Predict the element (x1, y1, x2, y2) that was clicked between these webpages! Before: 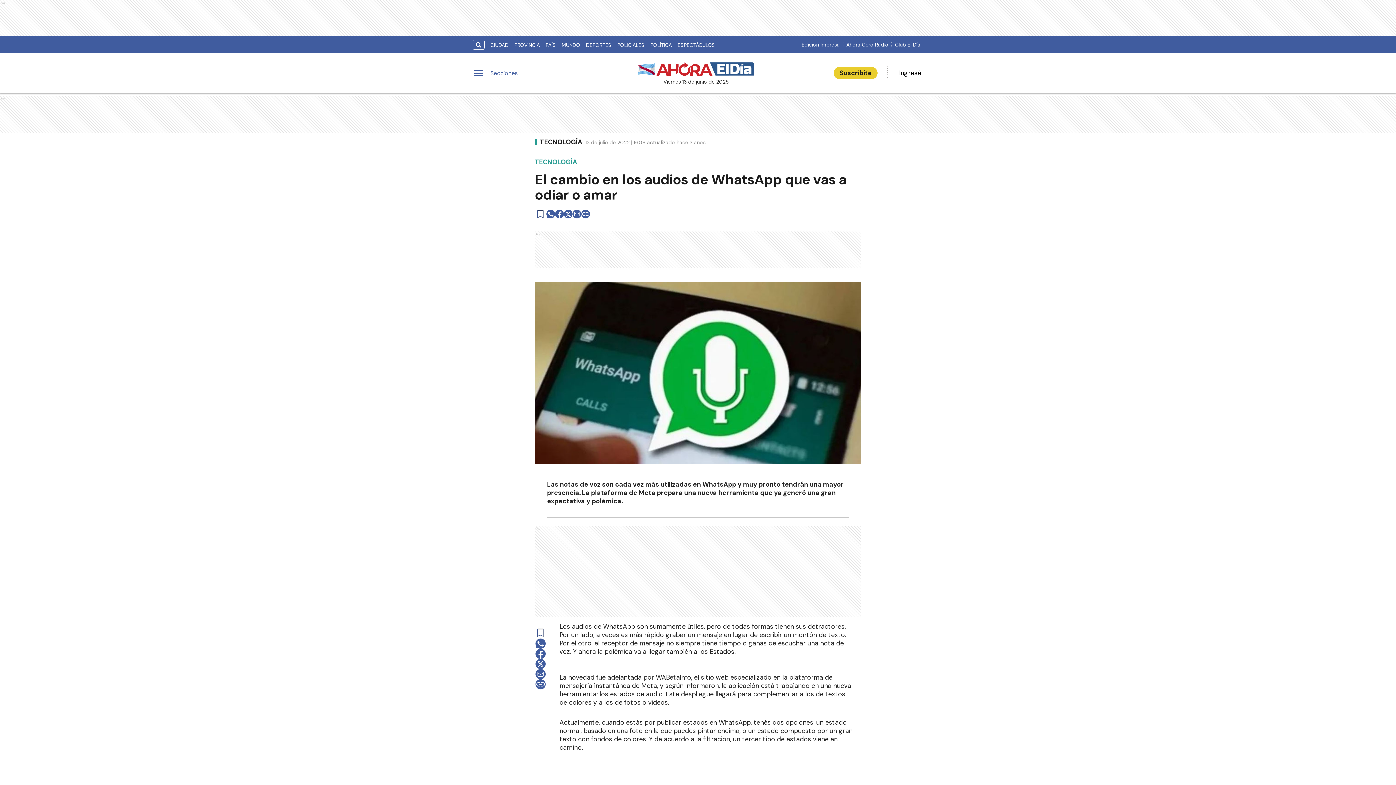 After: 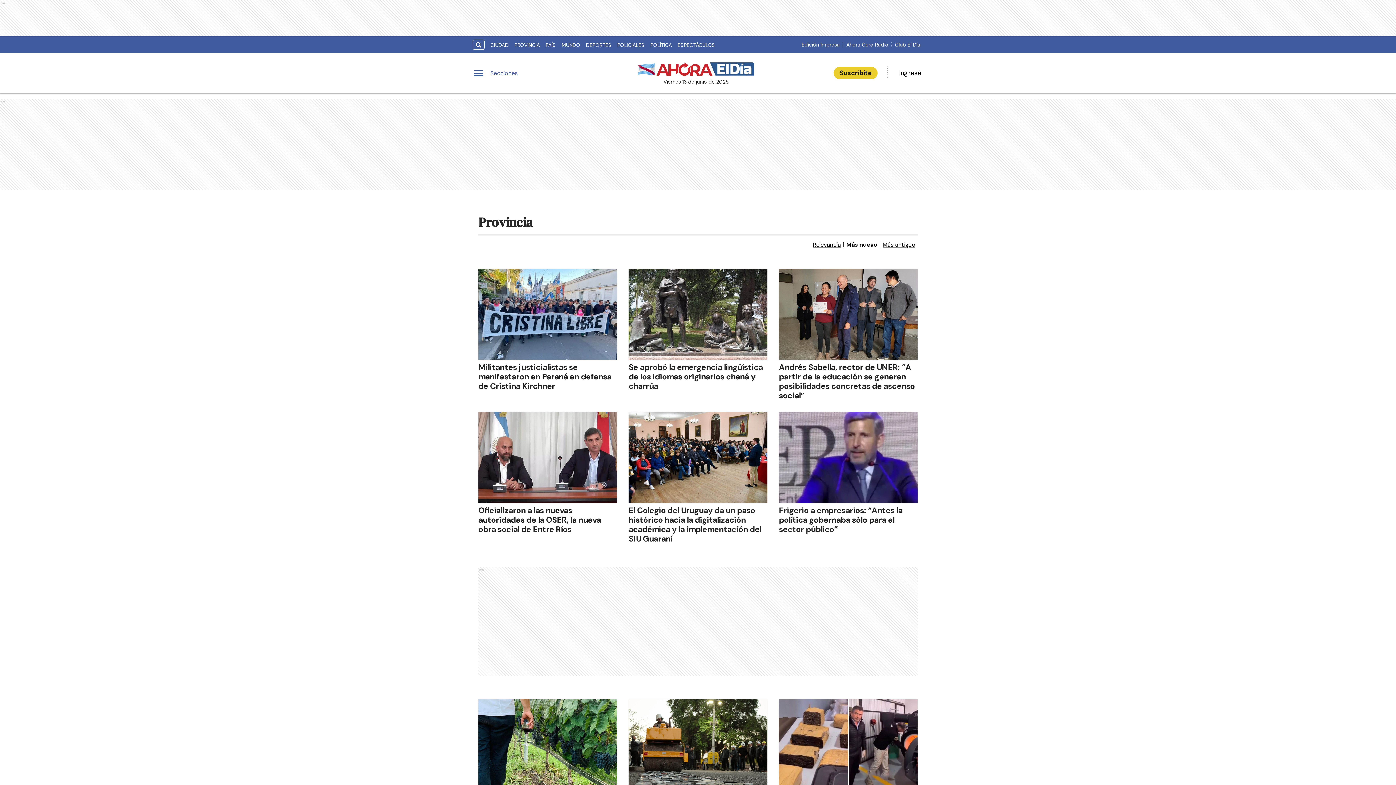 Action: bbox: (511, 39, 542, 50) label: PROVINCIA